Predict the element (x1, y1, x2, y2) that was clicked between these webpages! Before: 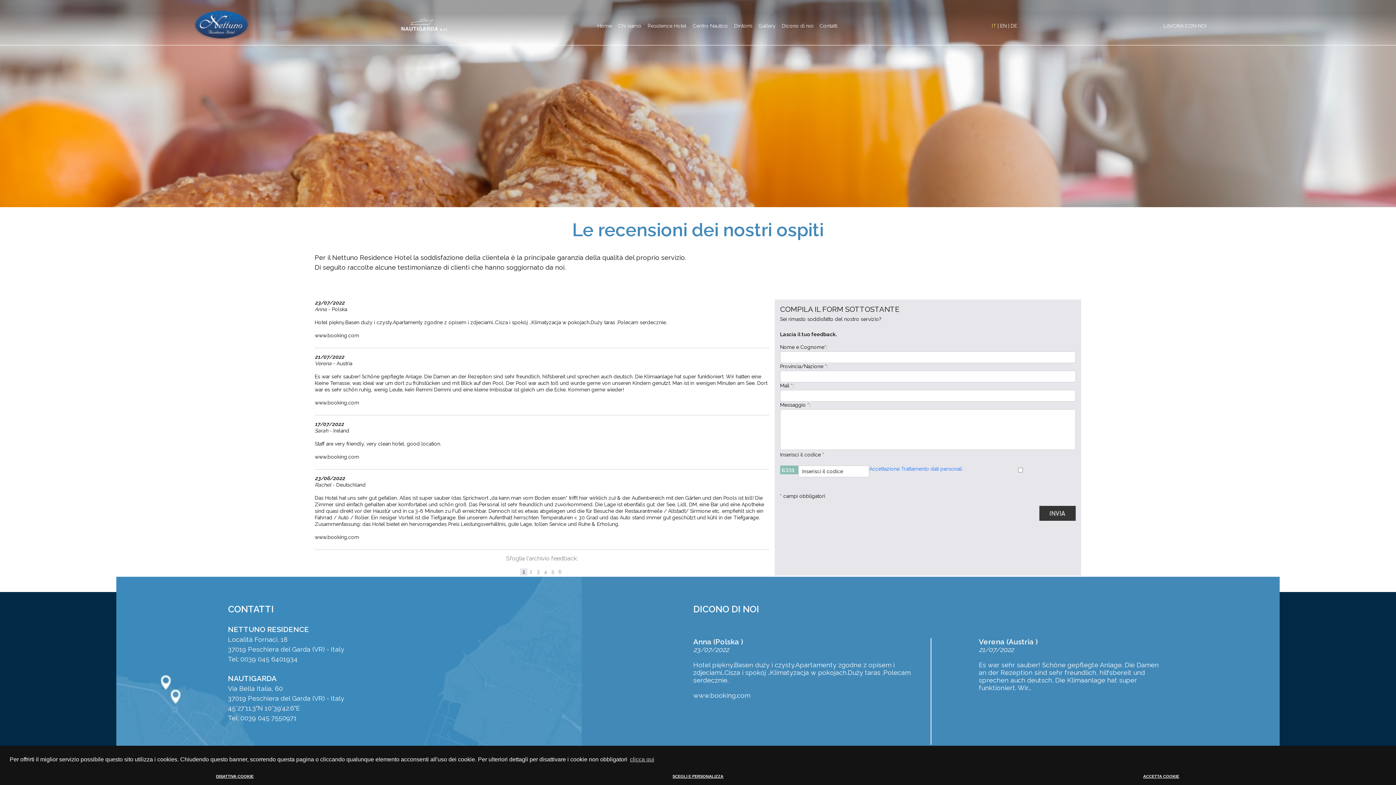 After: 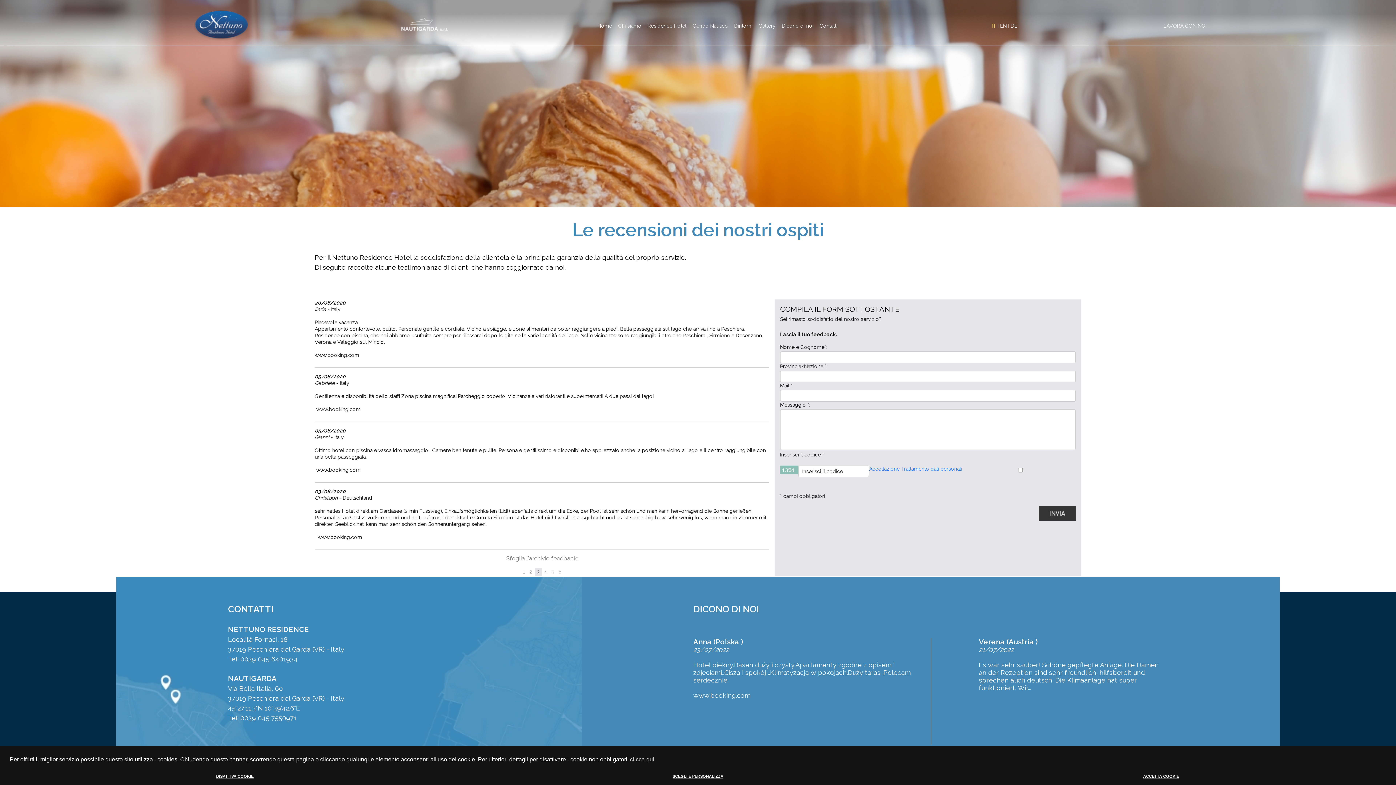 Action: bbox: (534, 568, 542, 576) label: 3